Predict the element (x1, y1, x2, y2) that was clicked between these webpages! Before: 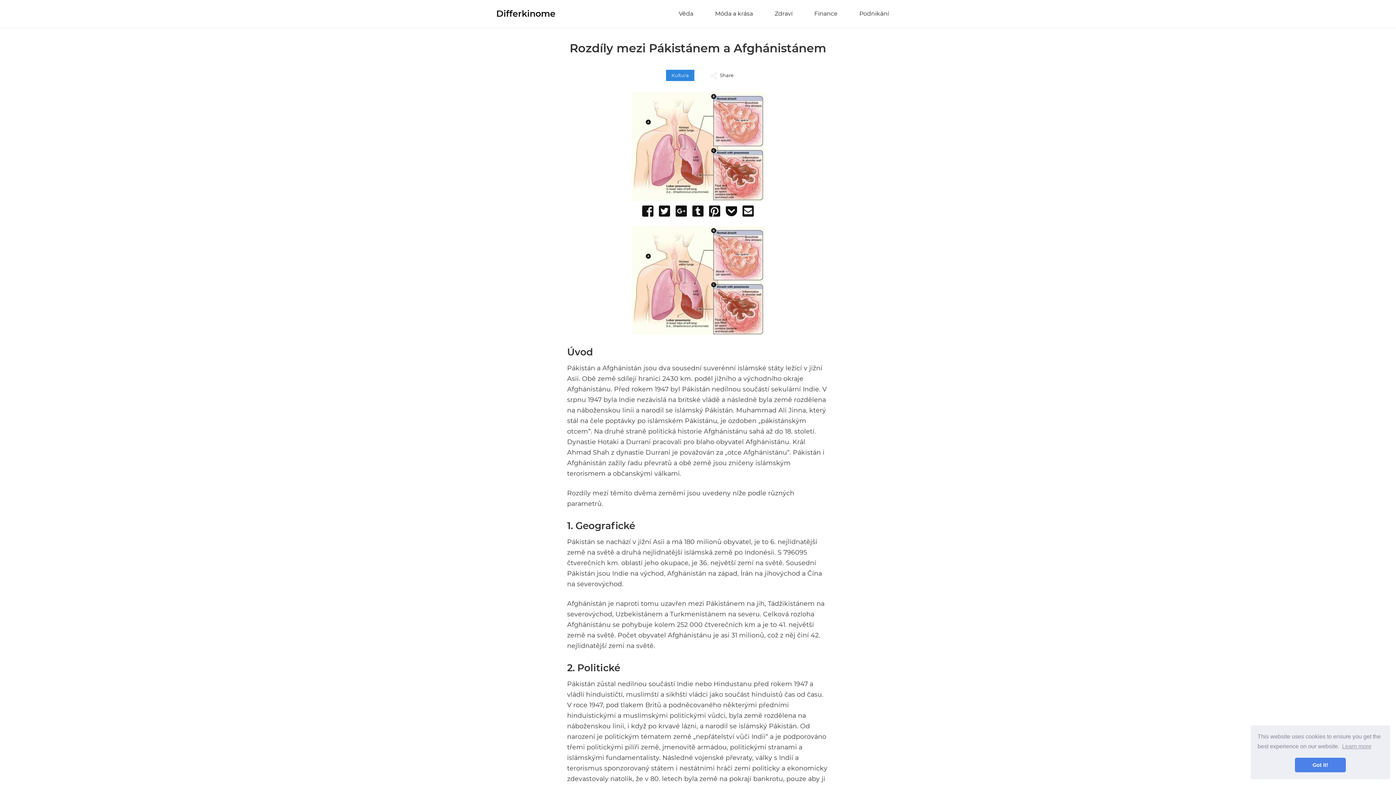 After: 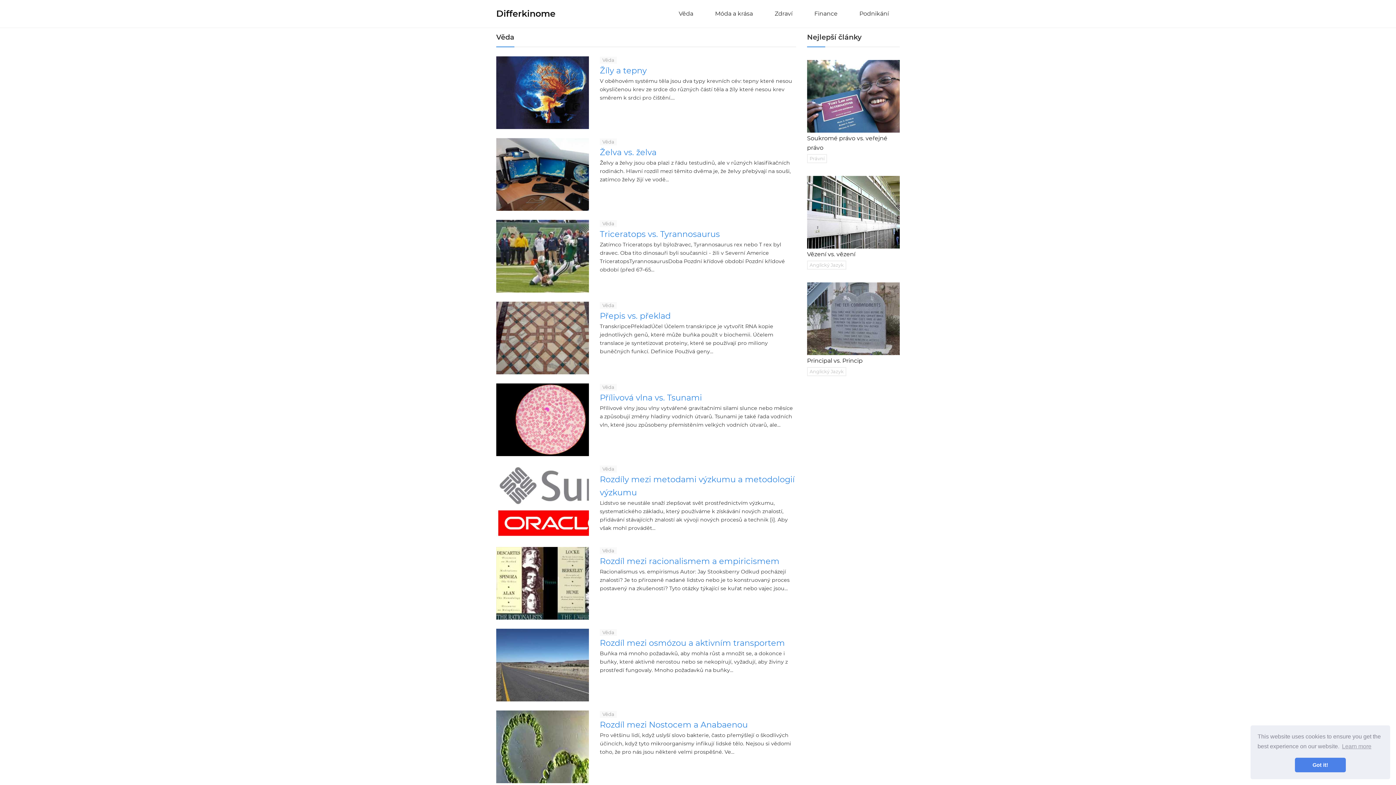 Action: label: Věda bbox: (668, 5, 704, 22)